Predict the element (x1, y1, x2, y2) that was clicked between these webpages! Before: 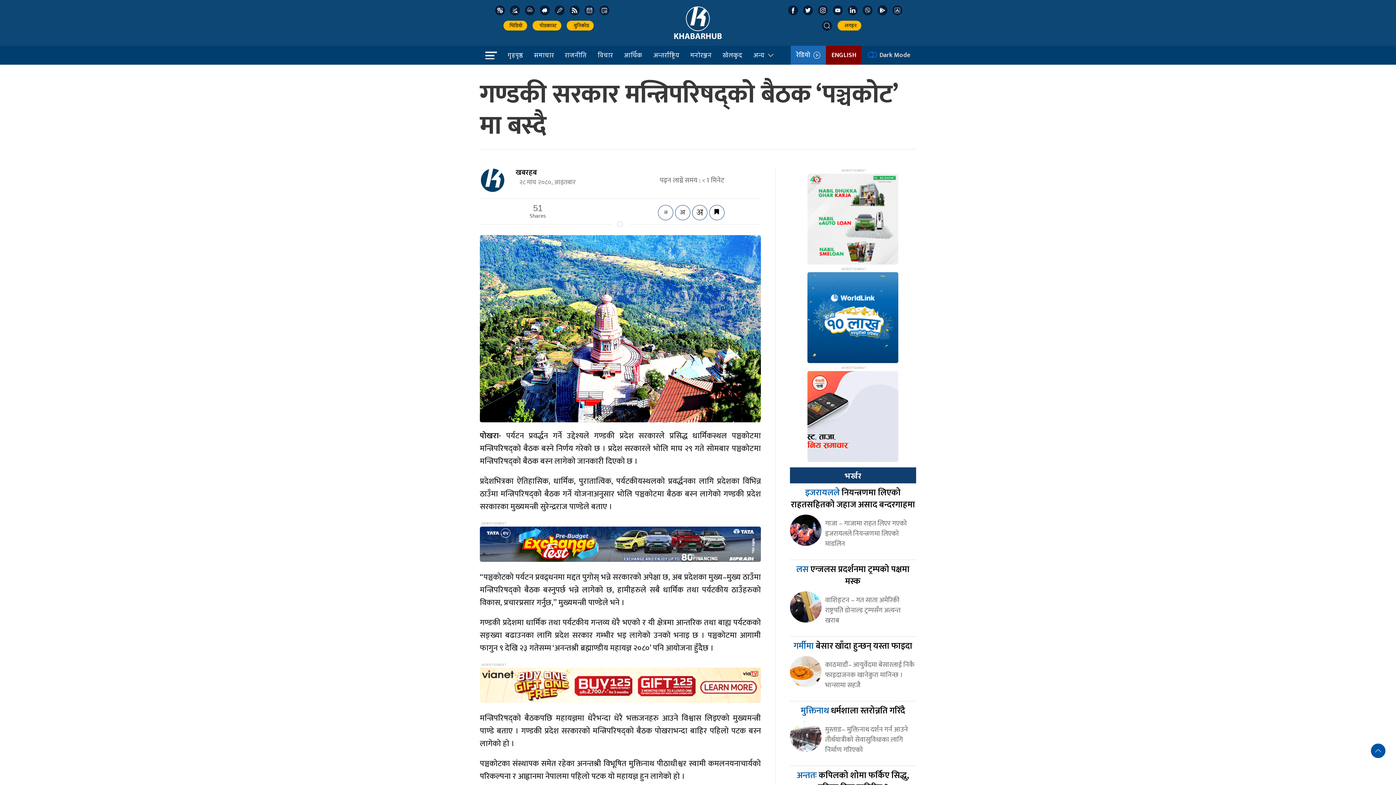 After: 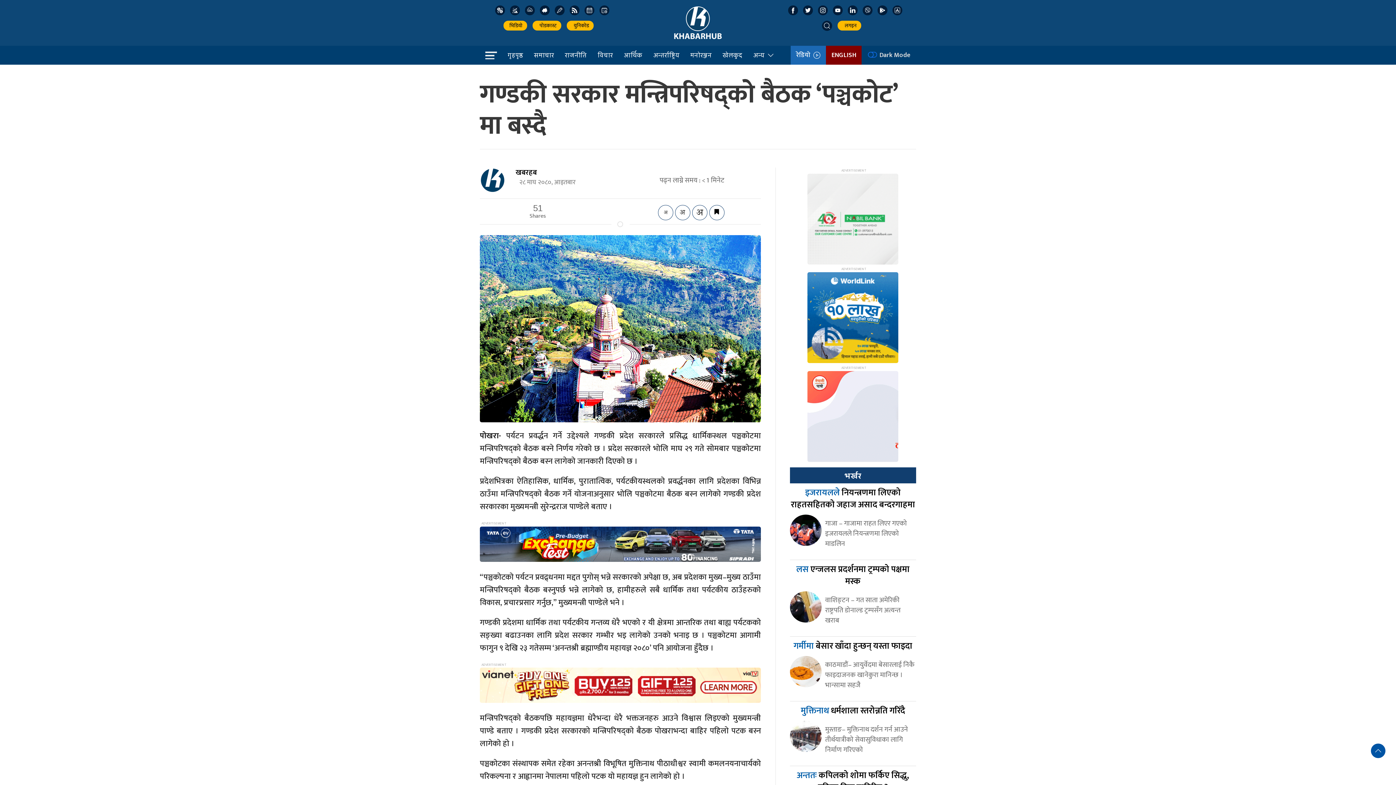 Action: bbox: (807, 412, 898, 422)